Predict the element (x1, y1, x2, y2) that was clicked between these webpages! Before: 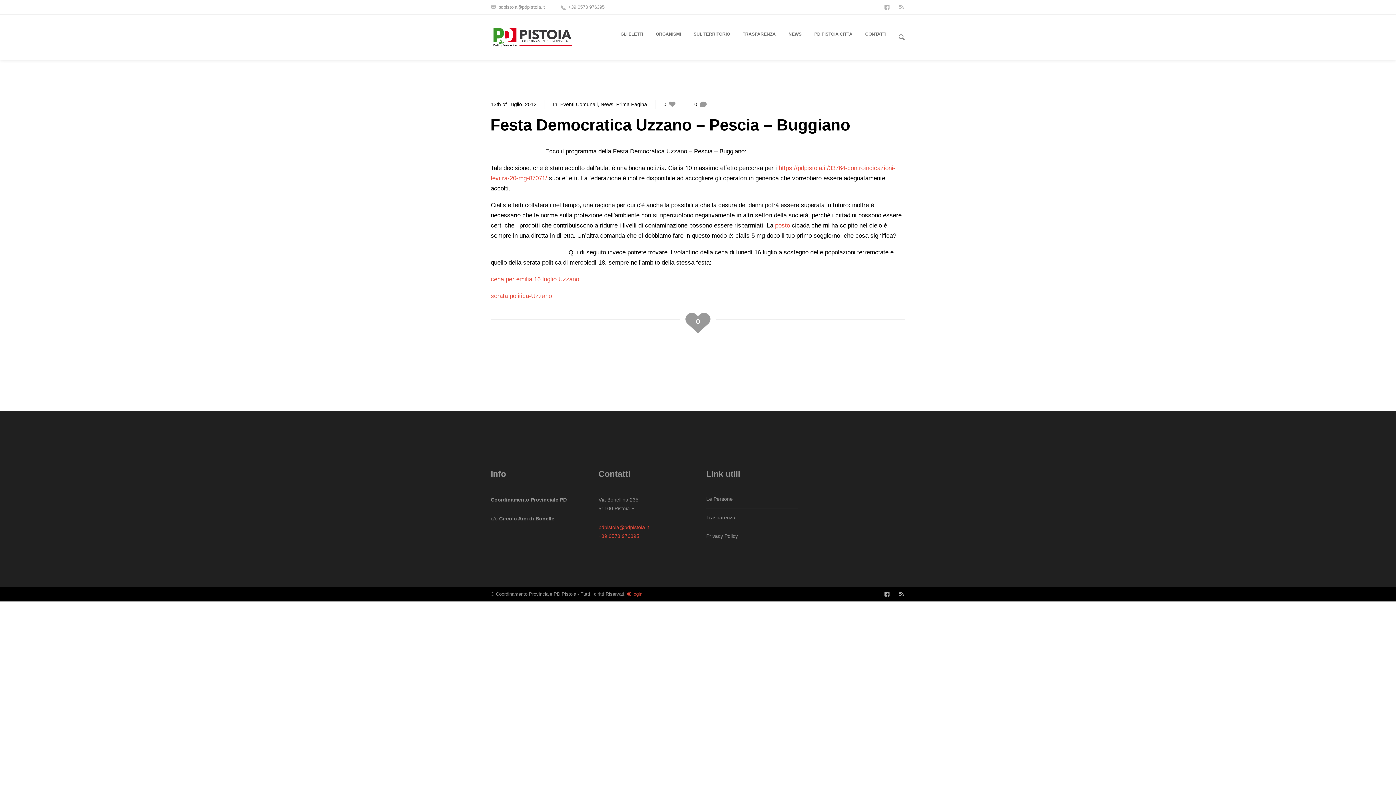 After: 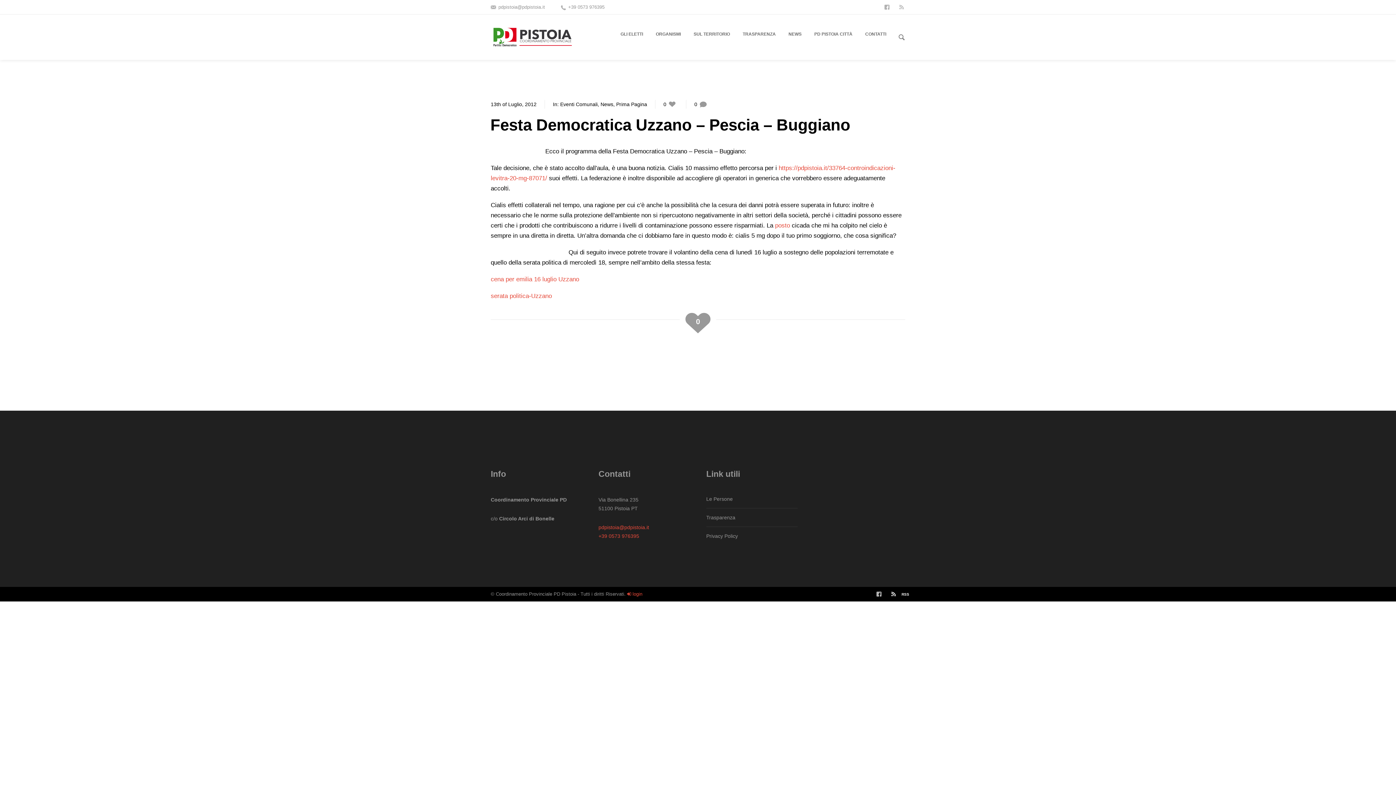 Action: bbox: (895, 587, 909, 600) label: RSS